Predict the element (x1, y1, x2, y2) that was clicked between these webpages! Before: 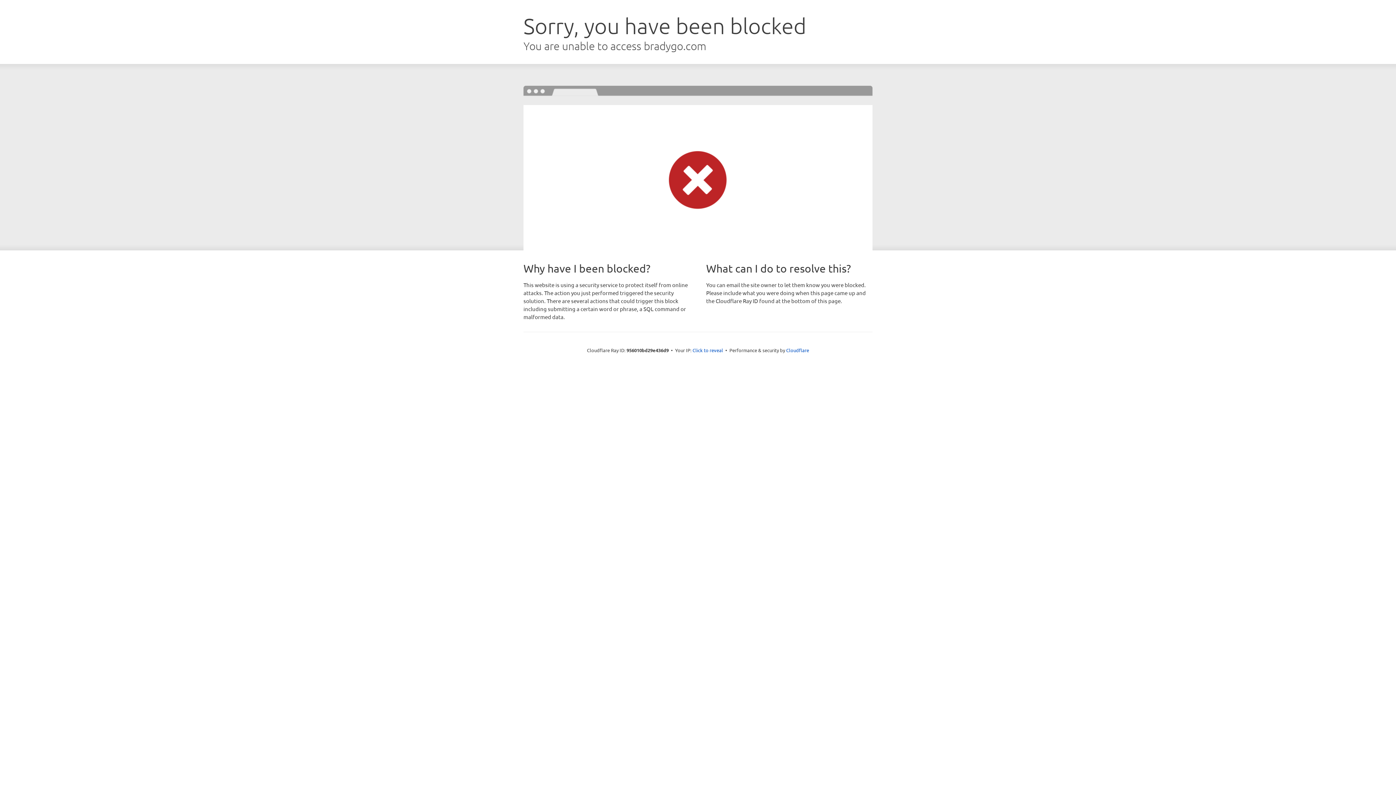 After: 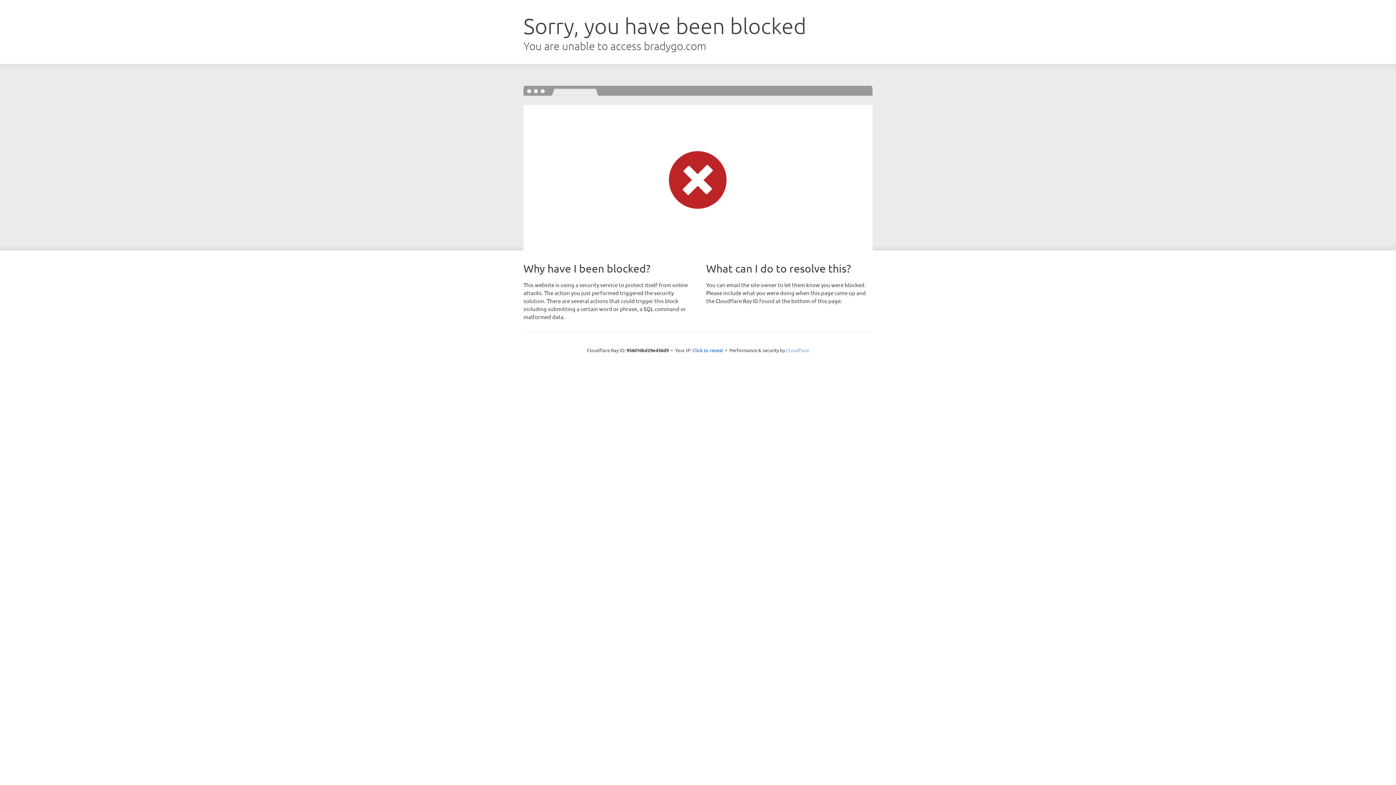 Action: bbox: (786, 347, 809, 353) label: Cloudflare